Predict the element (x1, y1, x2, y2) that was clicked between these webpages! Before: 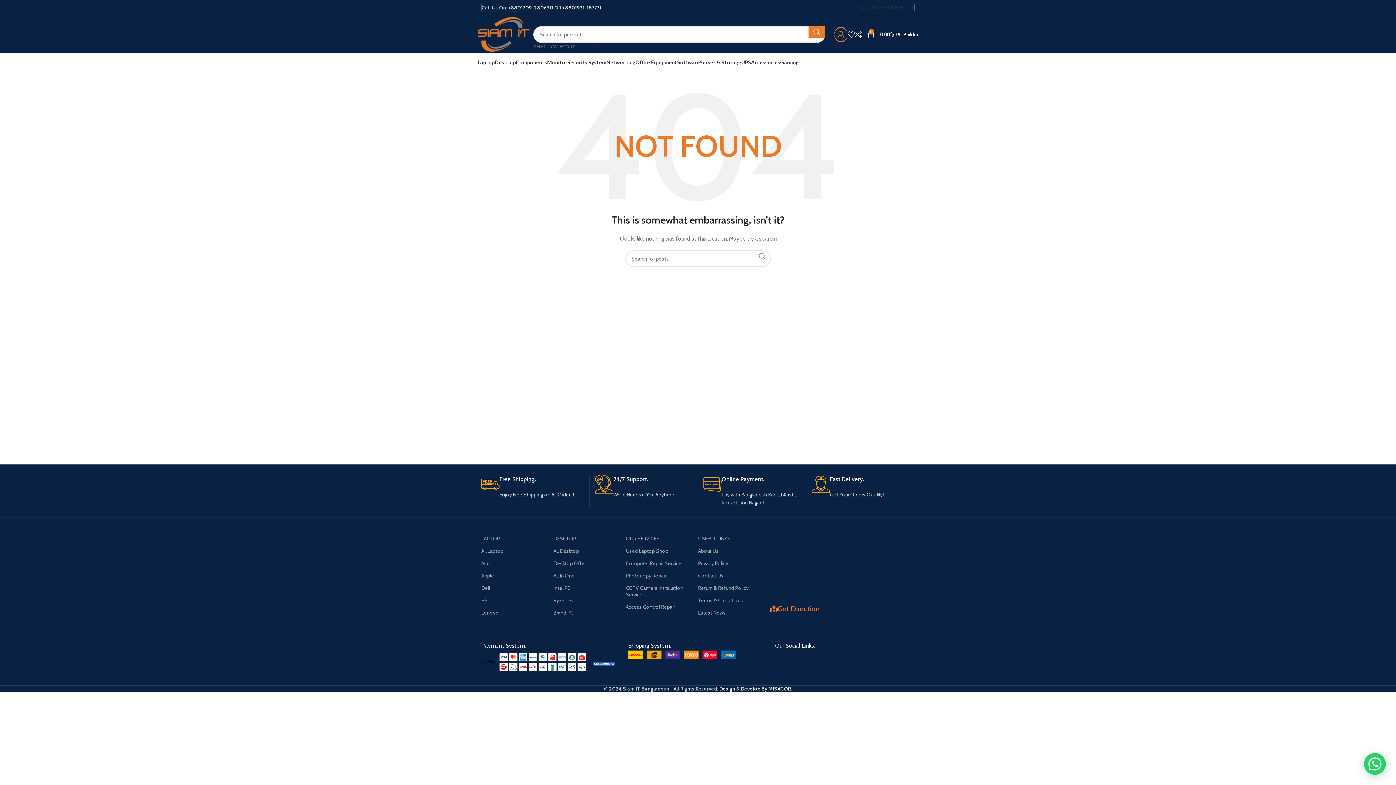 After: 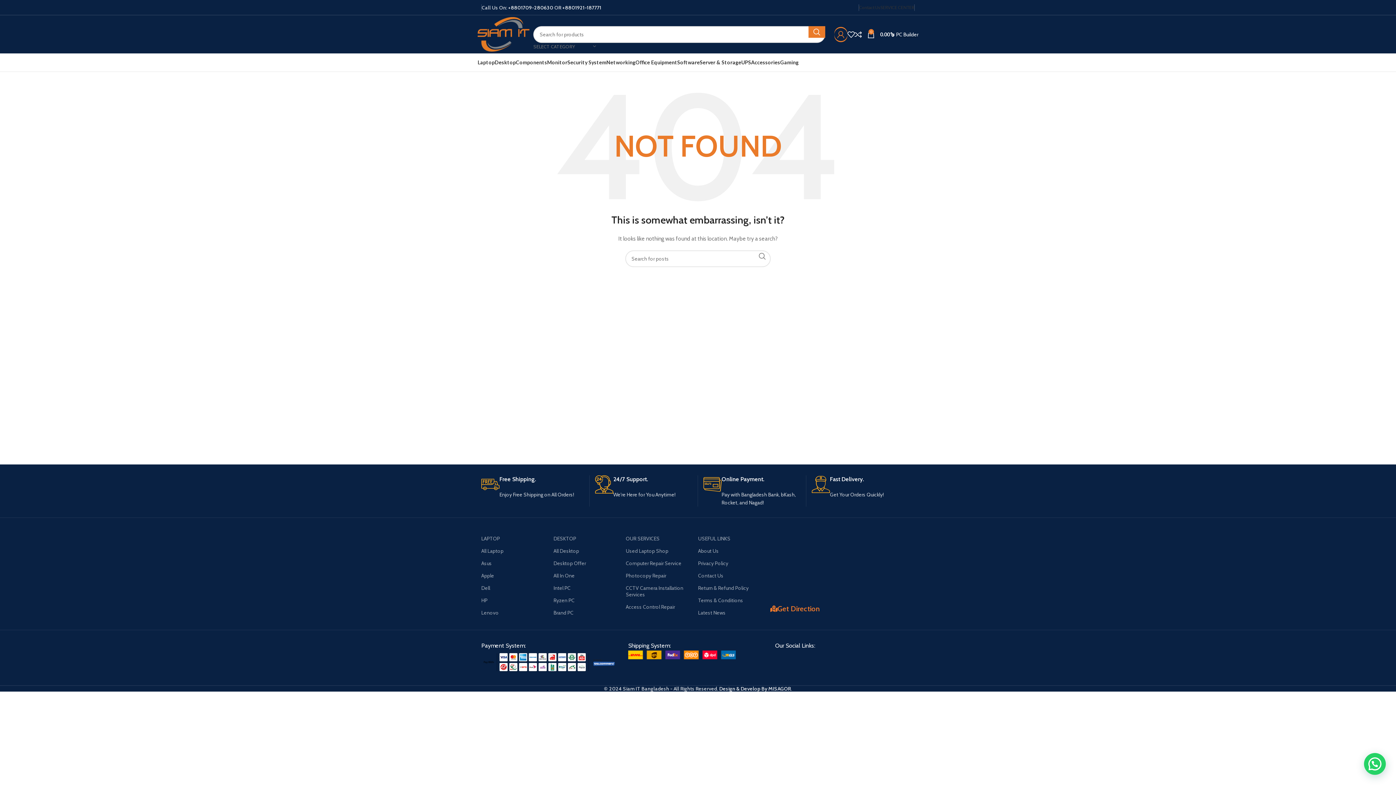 Action: label: YouTube social link bbox: (845, 5, 850, 9)